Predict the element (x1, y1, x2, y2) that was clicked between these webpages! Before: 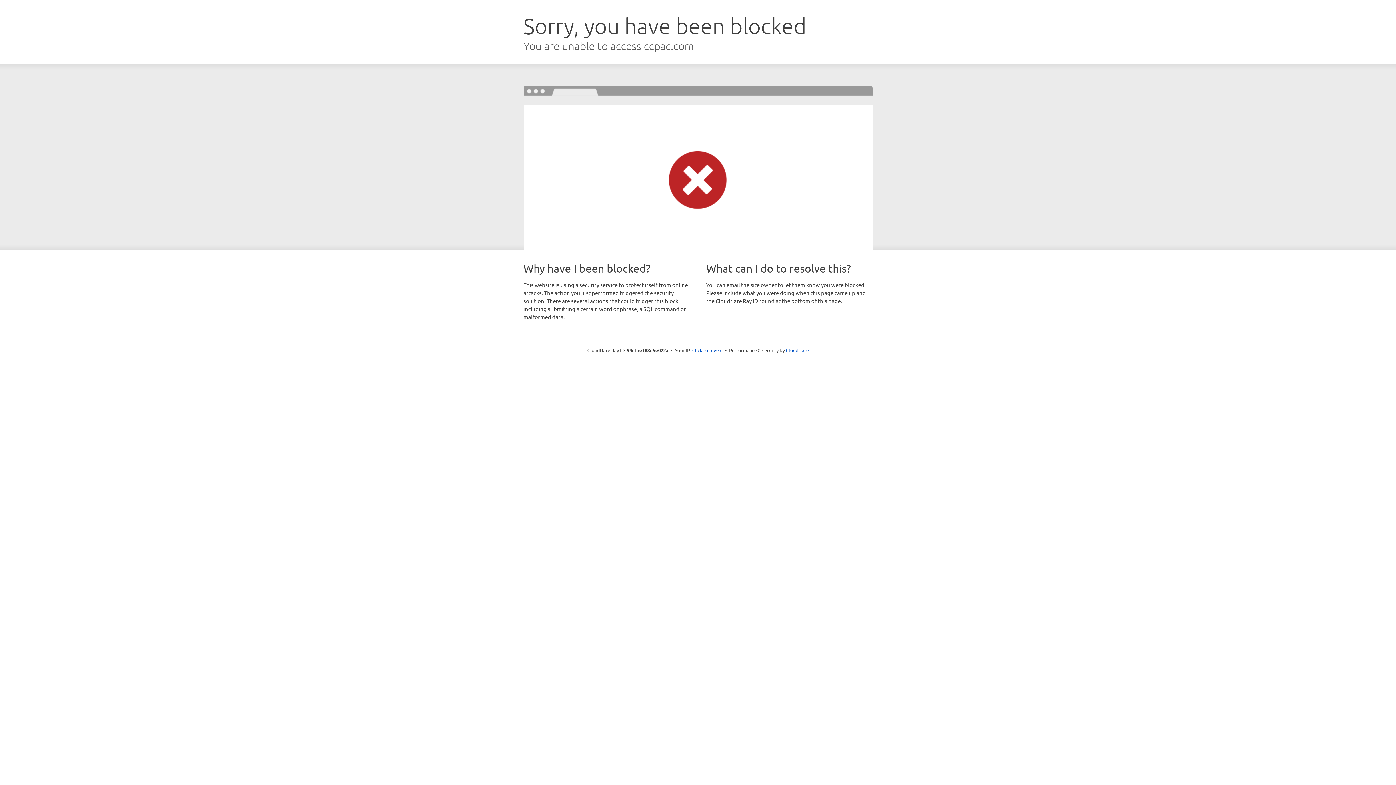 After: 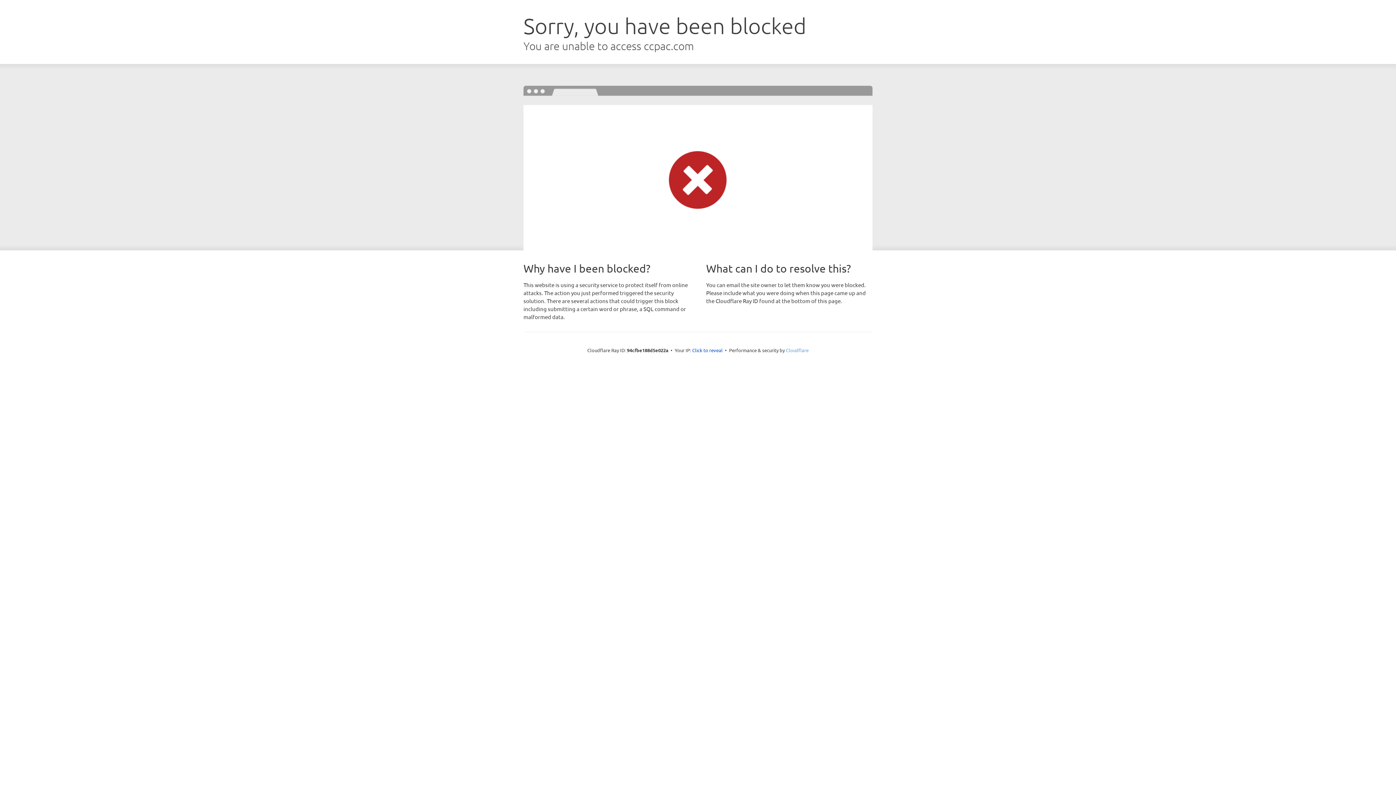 Action: label: Cloudflare bbox: (786, 347, 808, 353)